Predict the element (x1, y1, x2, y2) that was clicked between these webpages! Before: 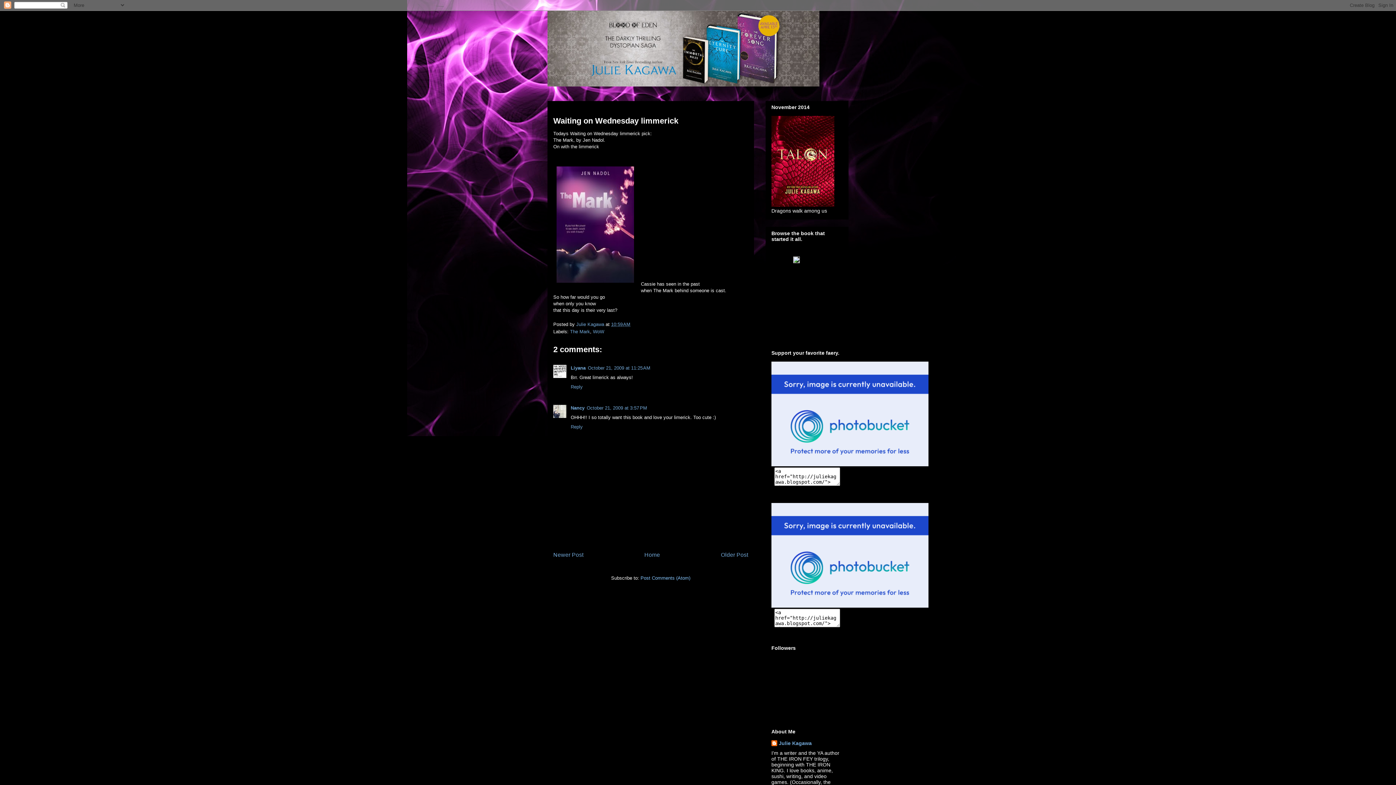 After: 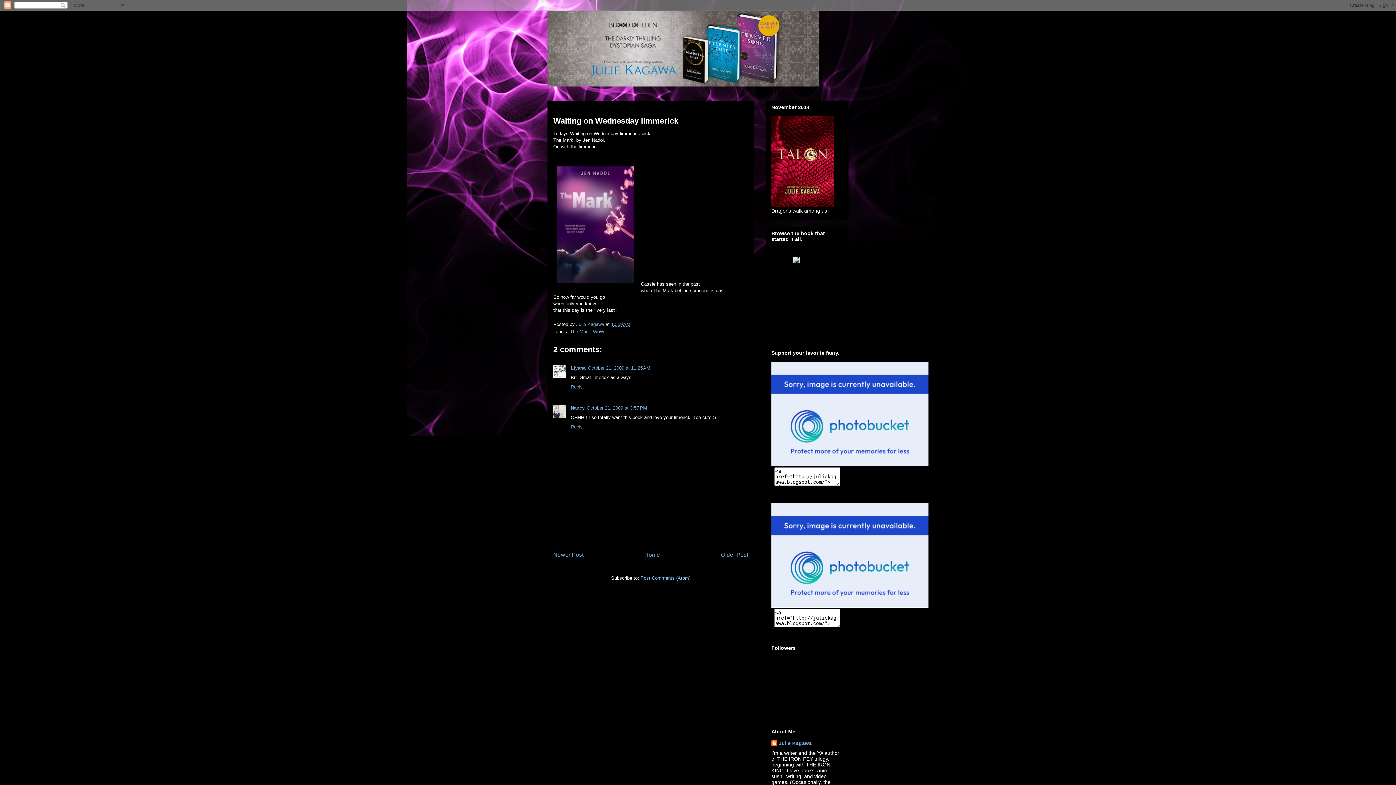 Action: label: Buy this book bbox: (797, 275, 826, 280)